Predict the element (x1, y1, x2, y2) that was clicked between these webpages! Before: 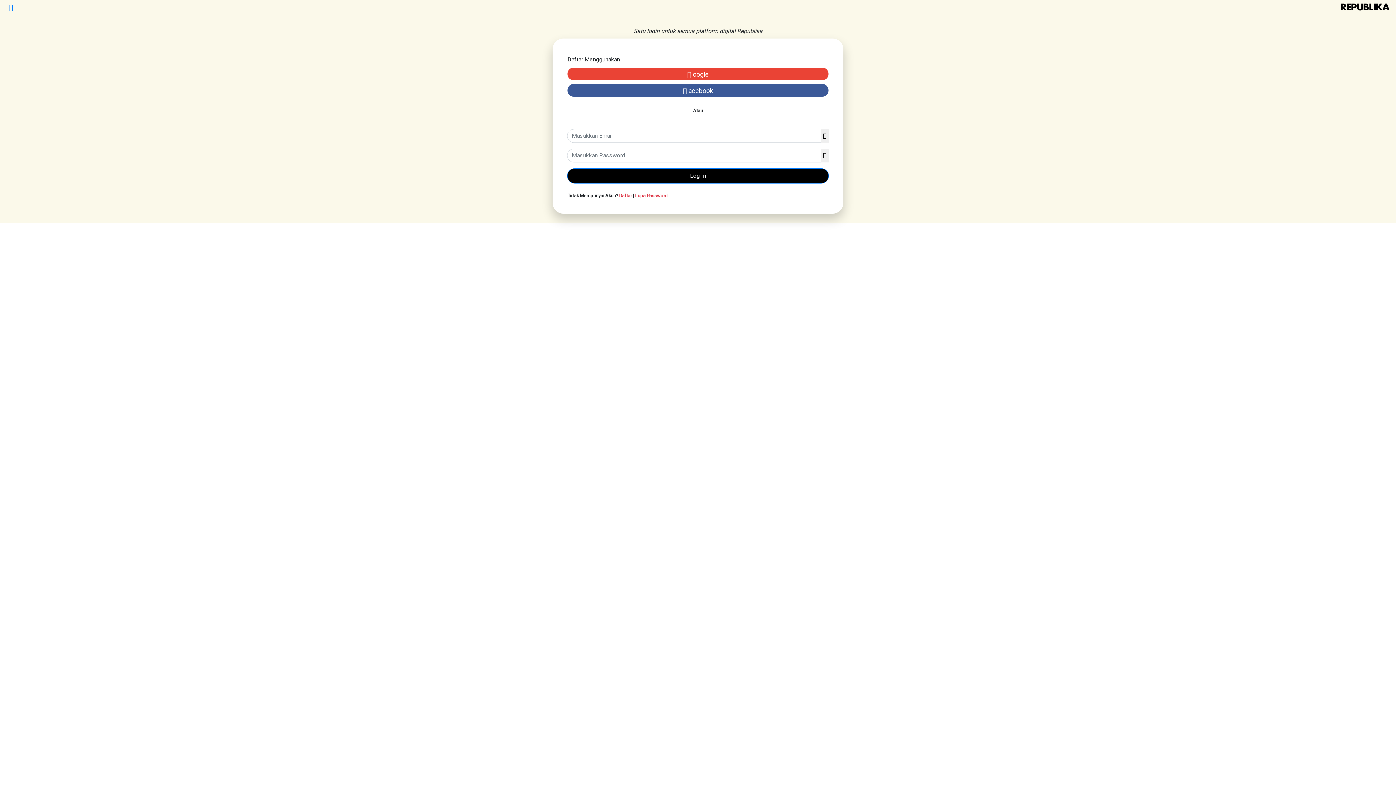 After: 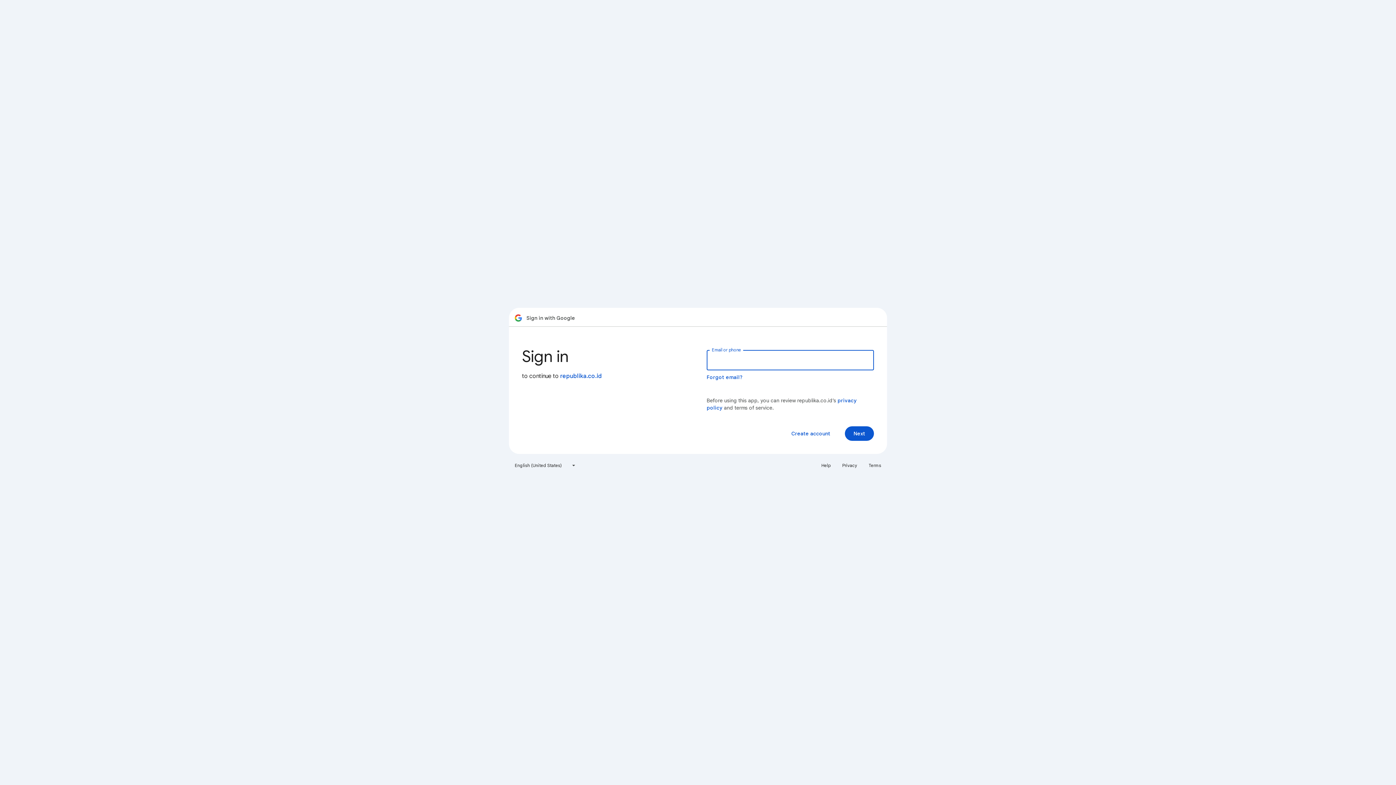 Action: bbox: (567, 65, 828, 82) label:  oogle